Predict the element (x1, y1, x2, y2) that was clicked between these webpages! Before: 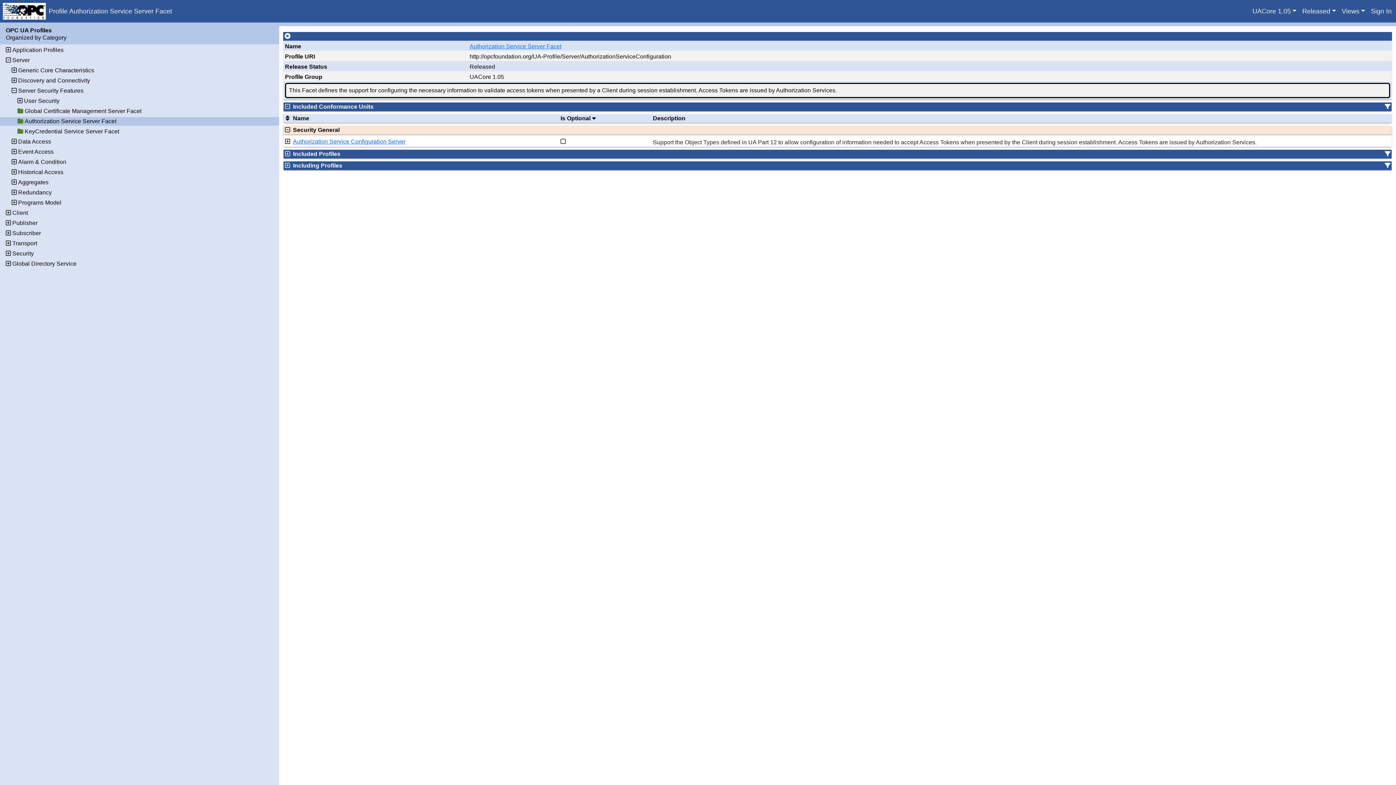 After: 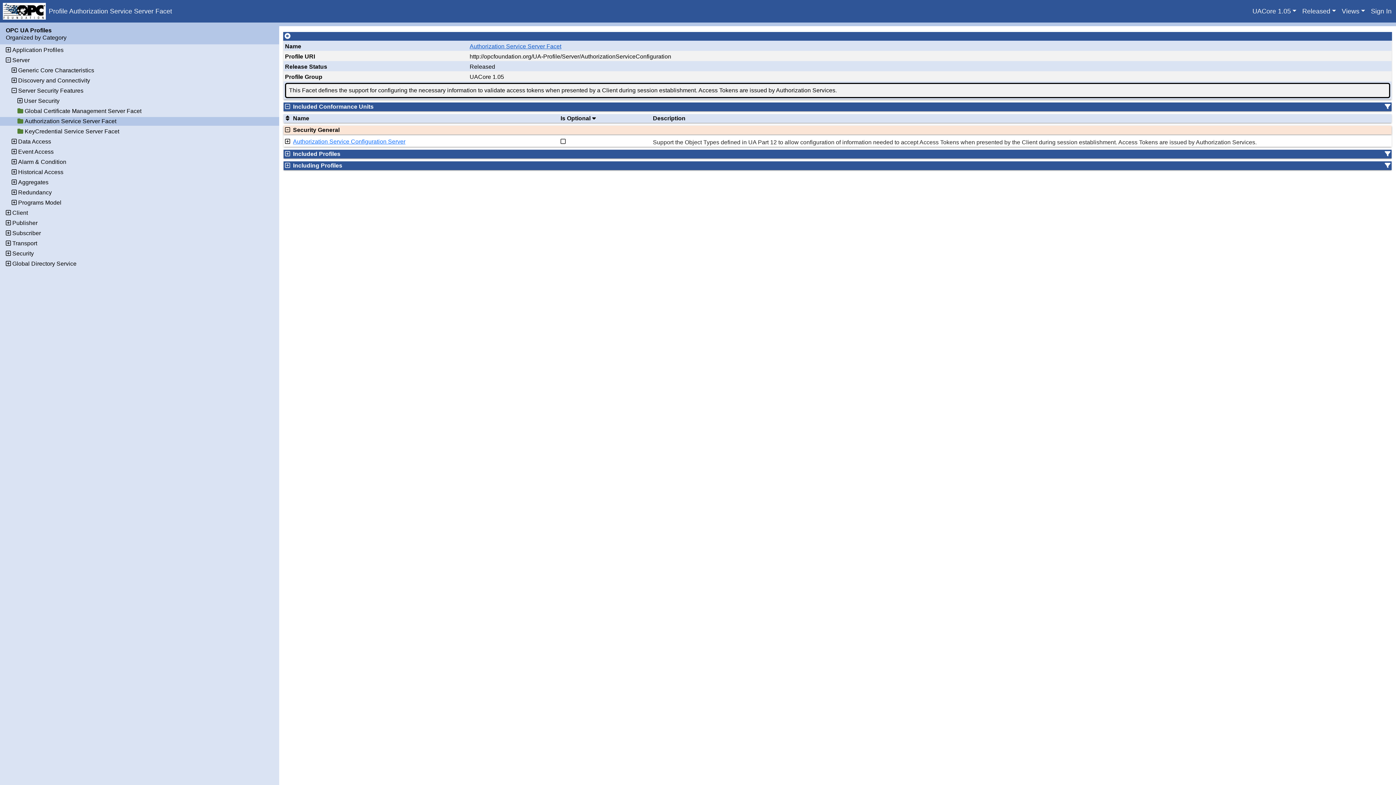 Action: label: Authorization Service Server Facet bbox: (469, 43, 561, 49)